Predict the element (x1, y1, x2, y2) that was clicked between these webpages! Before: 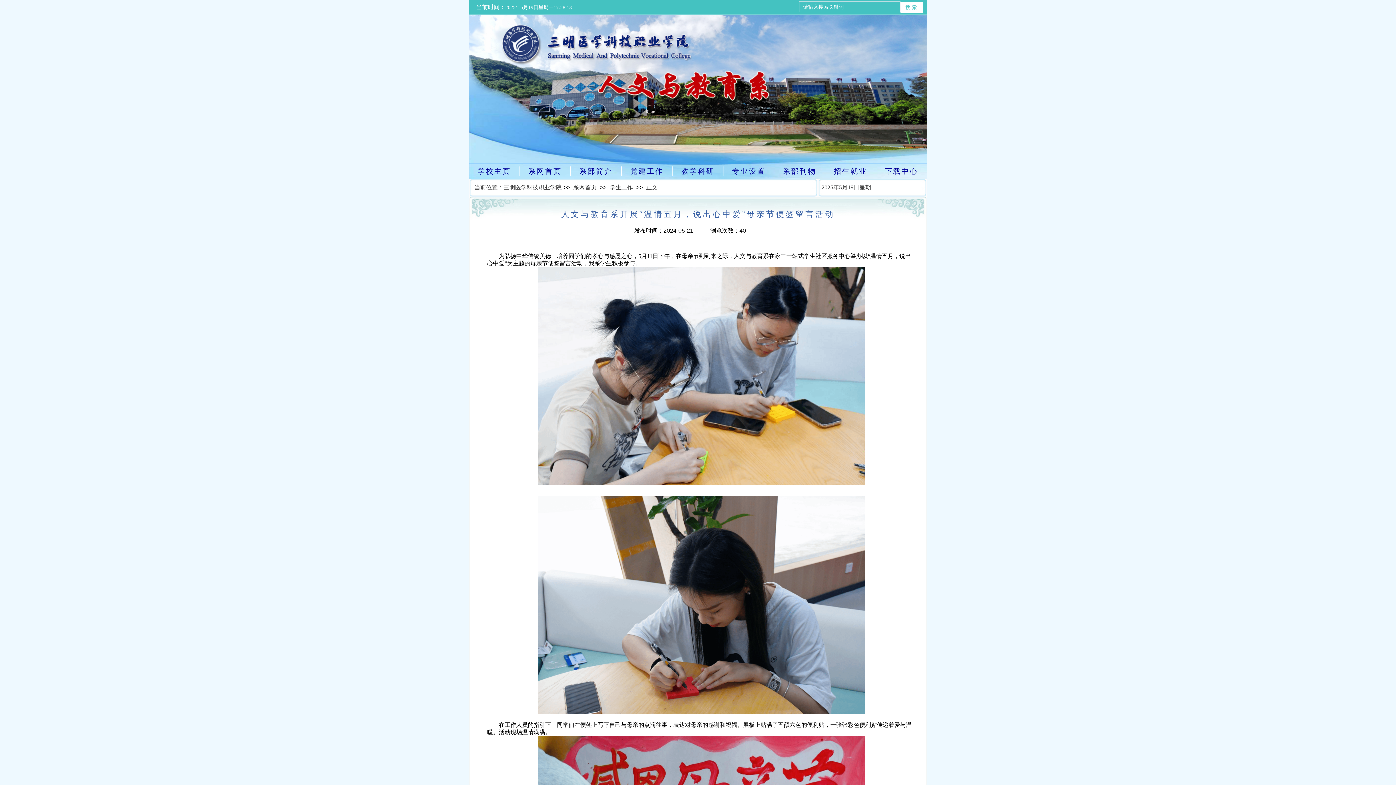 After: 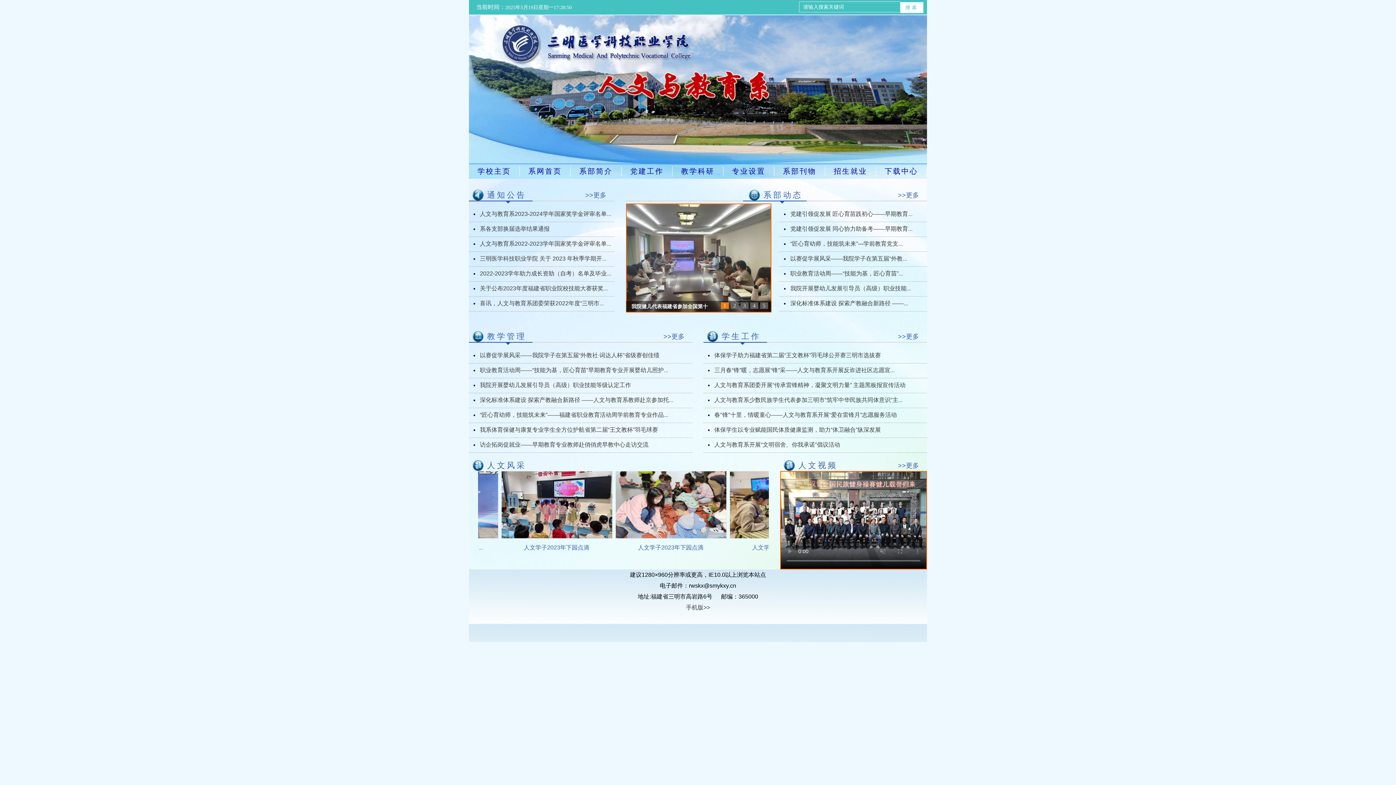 Action: bbox: (573, 184, 596, 190) label: 系网首页